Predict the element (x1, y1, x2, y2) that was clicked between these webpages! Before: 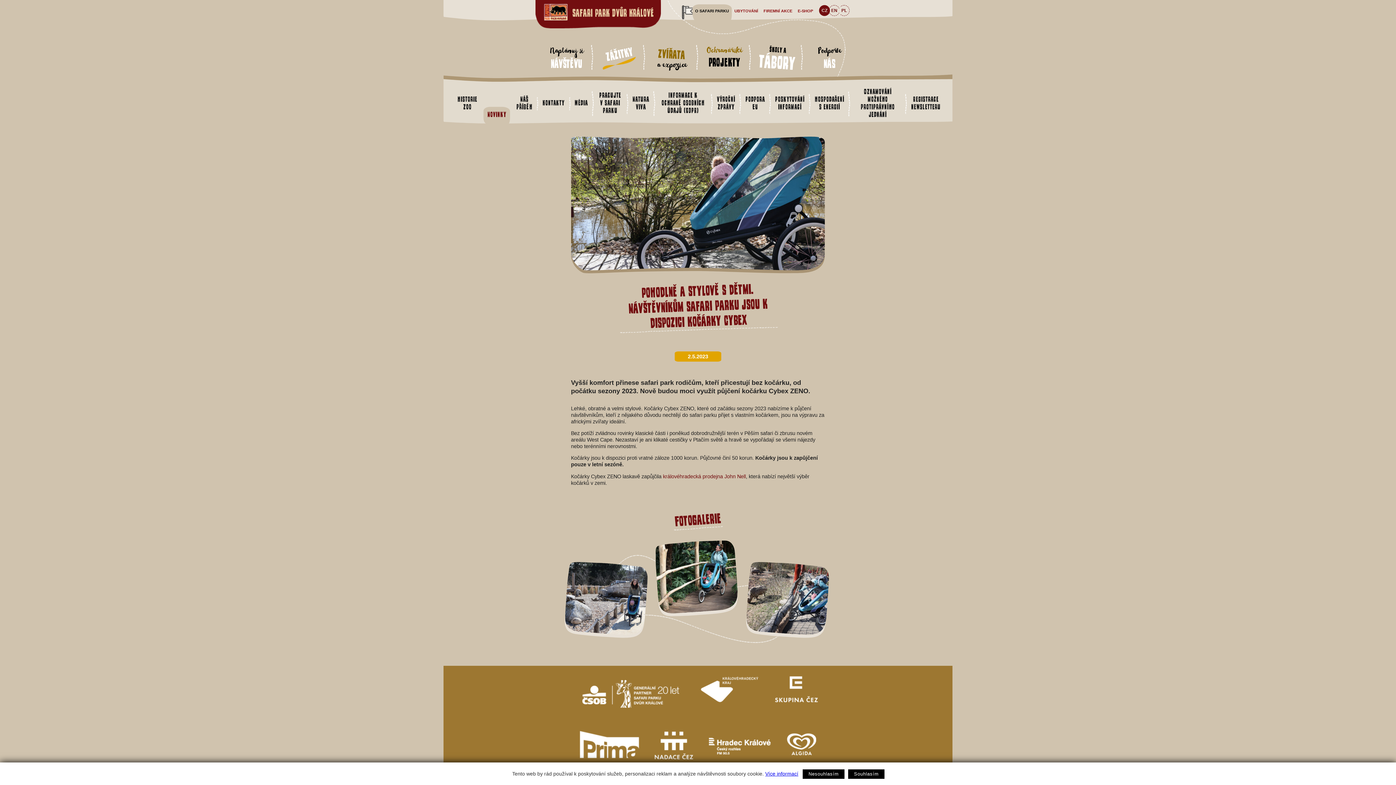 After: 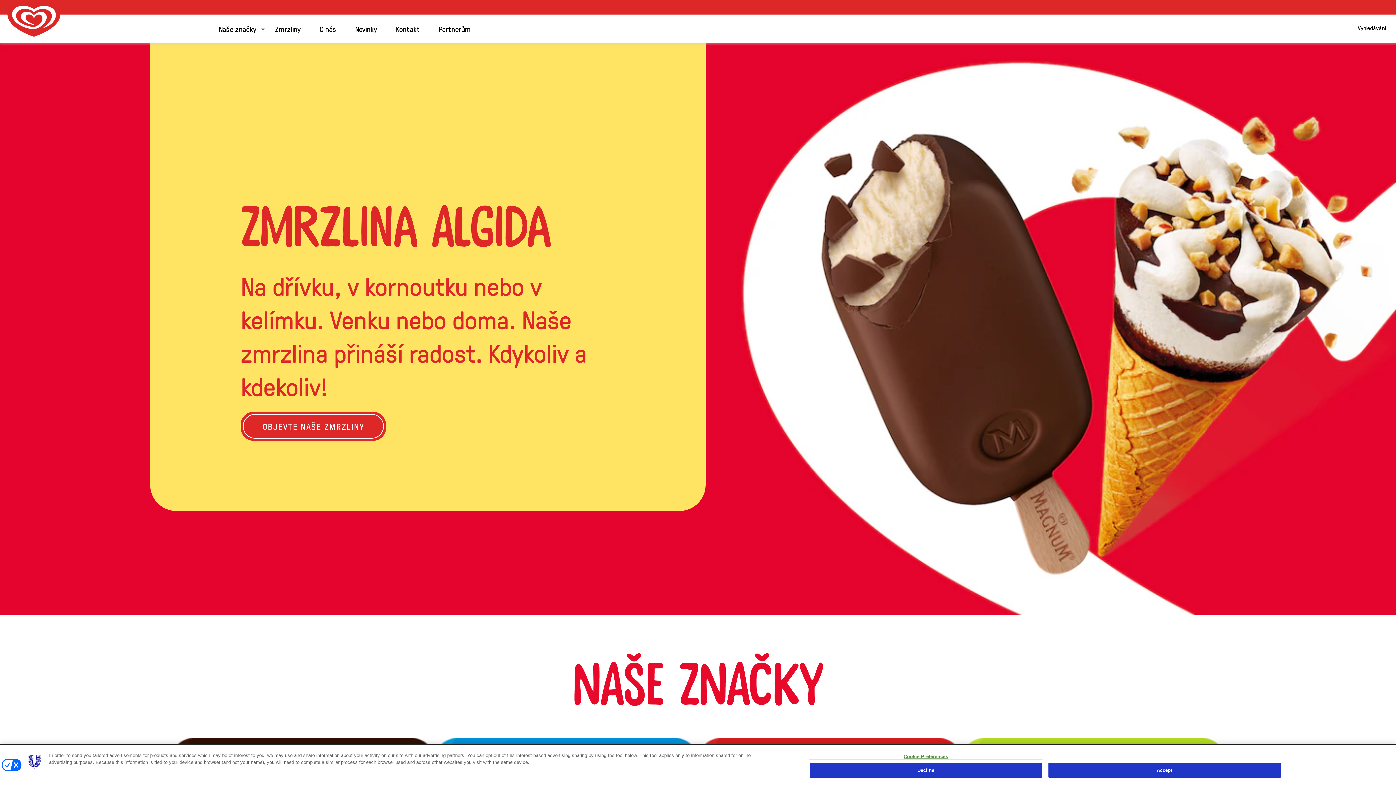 Action: bbox: (787, 755, 816, 760)